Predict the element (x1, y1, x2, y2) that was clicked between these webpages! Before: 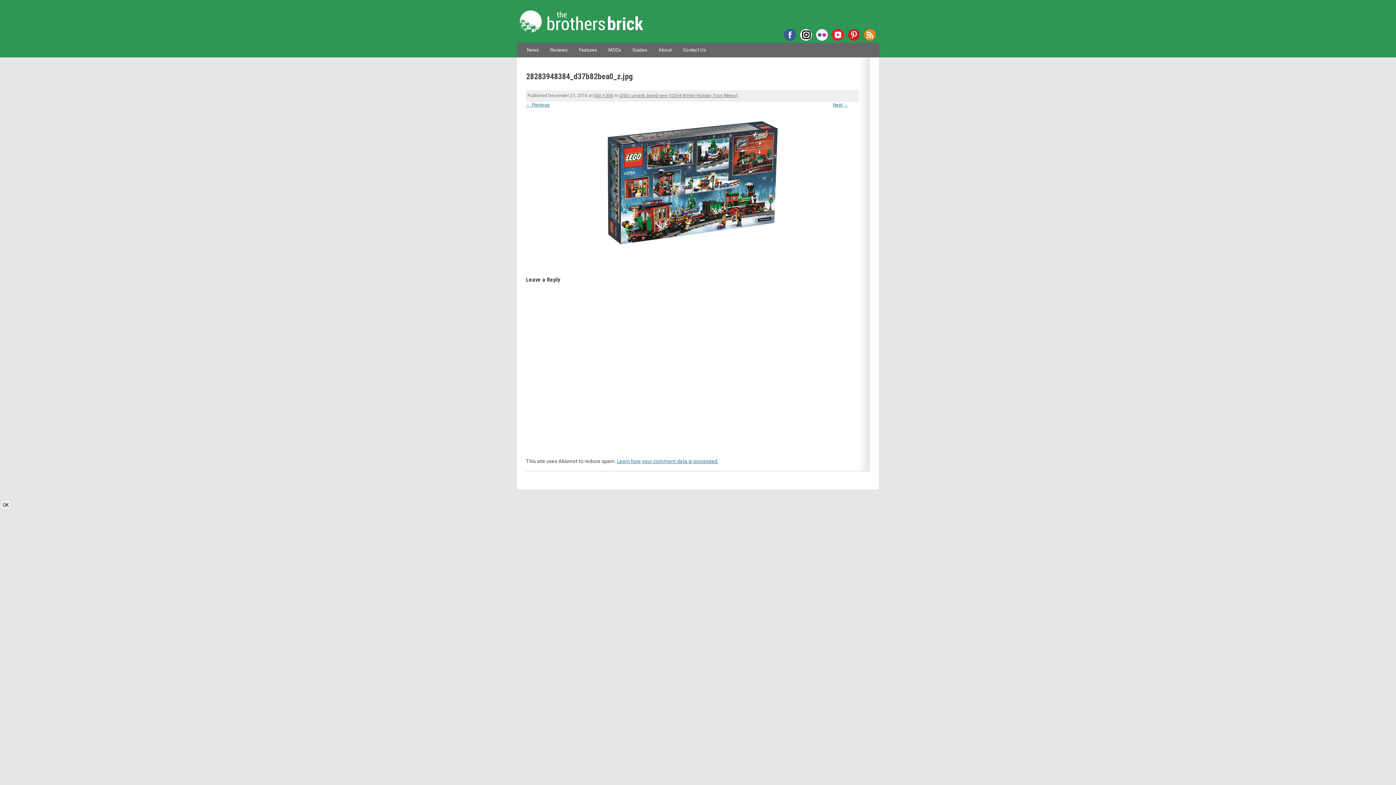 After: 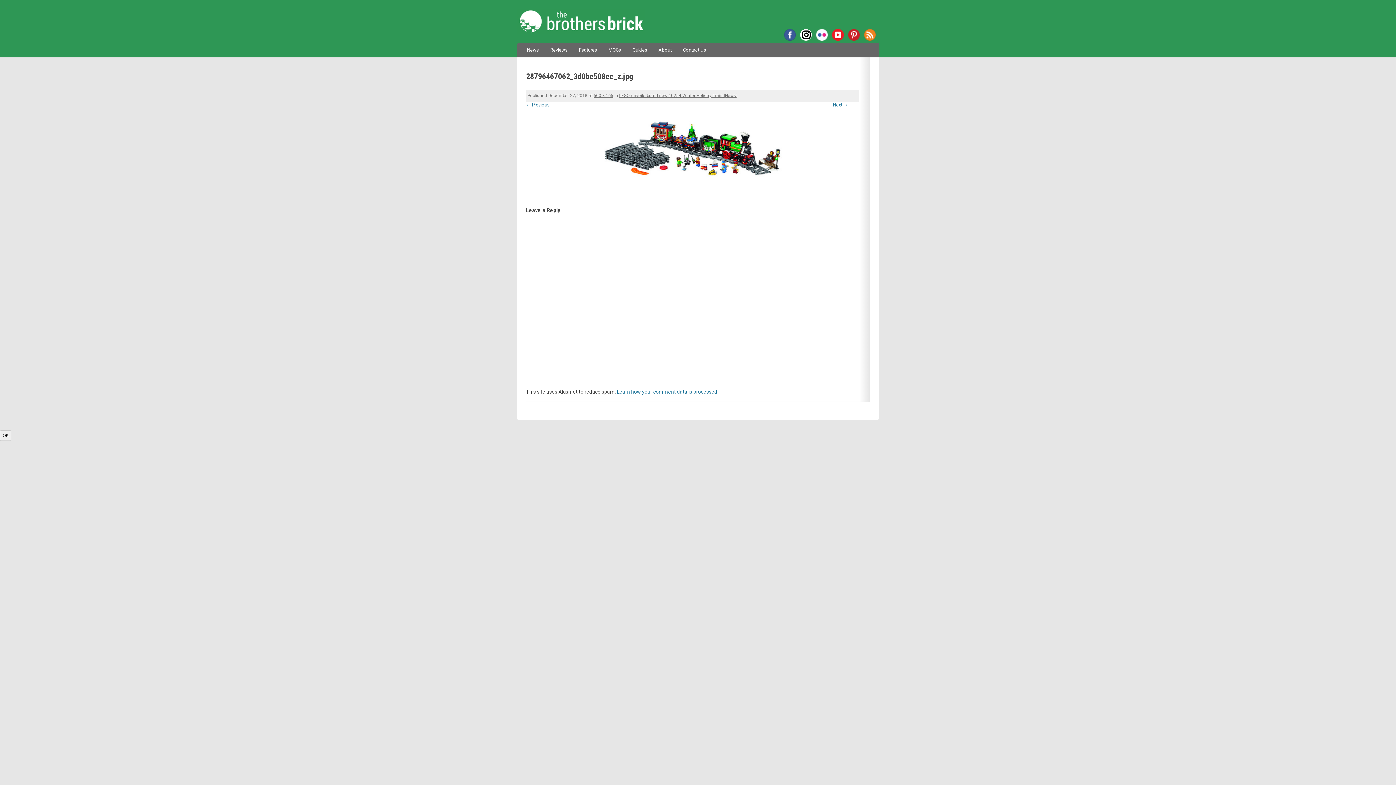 Action: bbox: (526, 102, 549, 107) label: ← Previous